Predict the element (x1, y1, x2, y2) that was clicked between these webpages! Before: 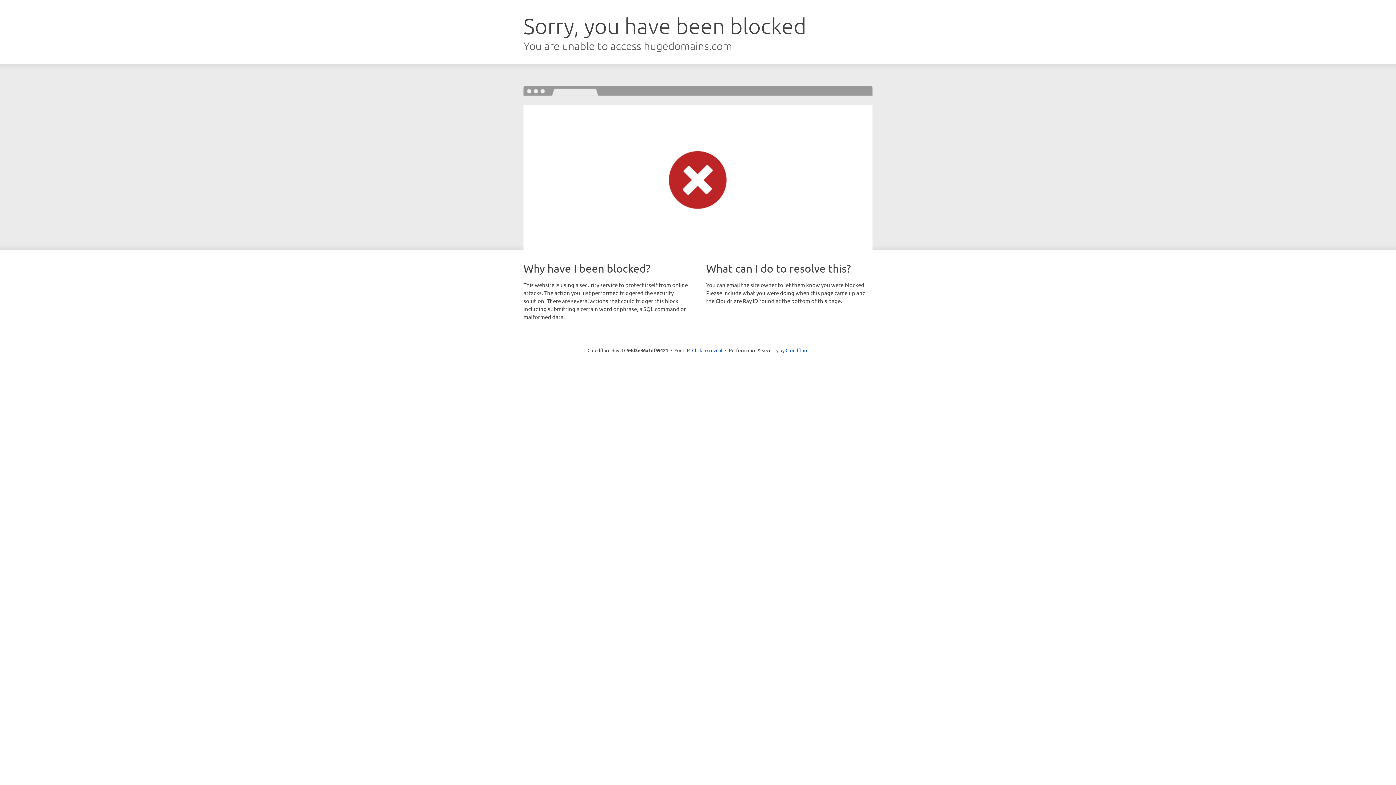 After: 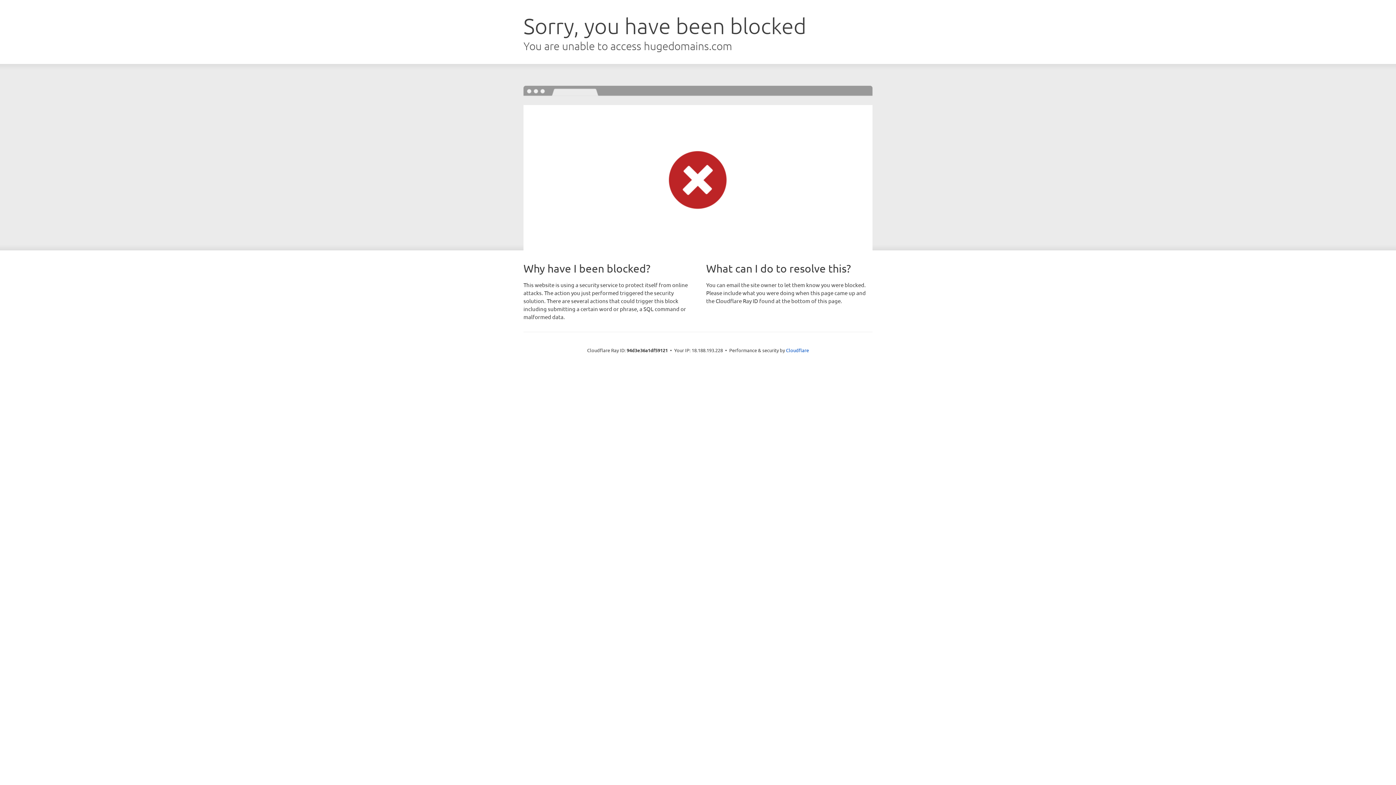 Action: bbox: (692, 346, 722, 353) label: Click to reveal